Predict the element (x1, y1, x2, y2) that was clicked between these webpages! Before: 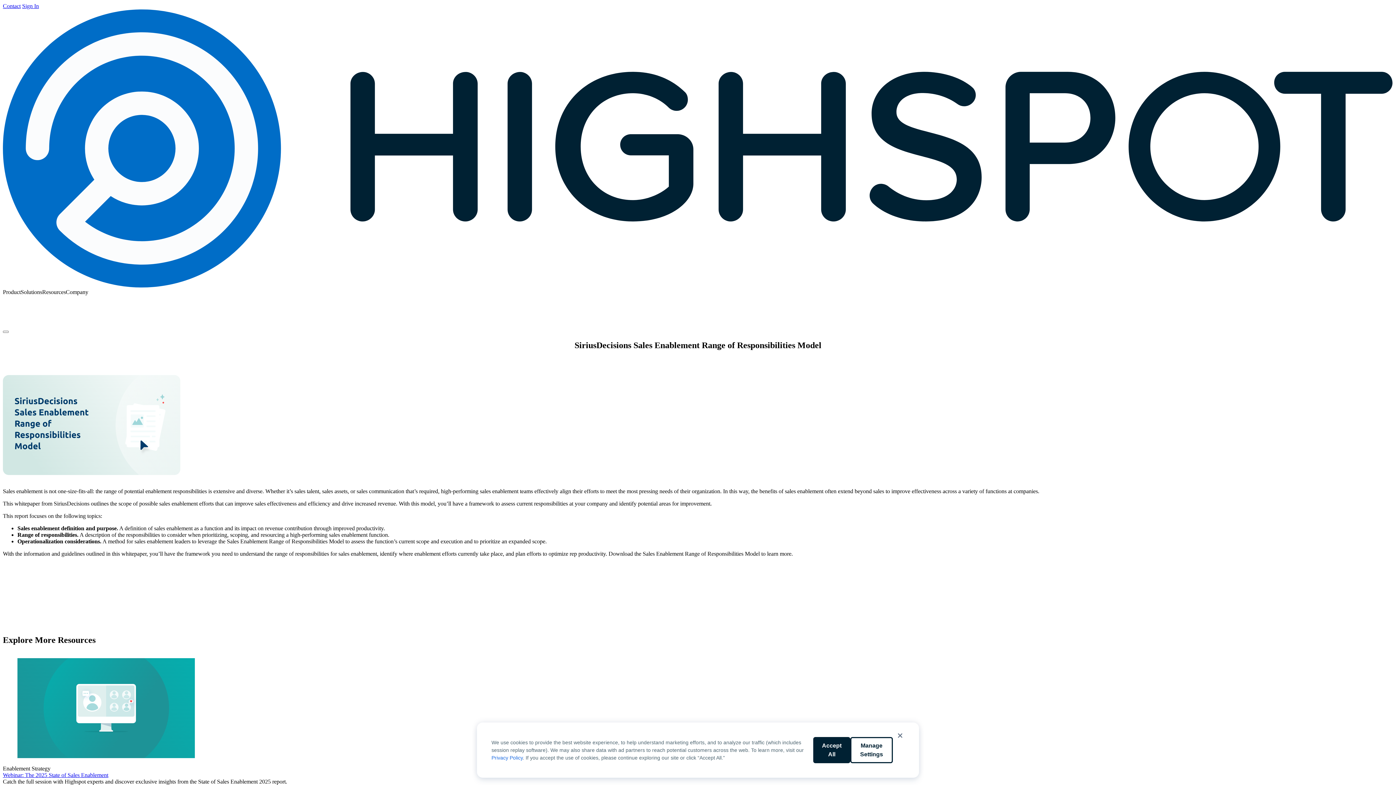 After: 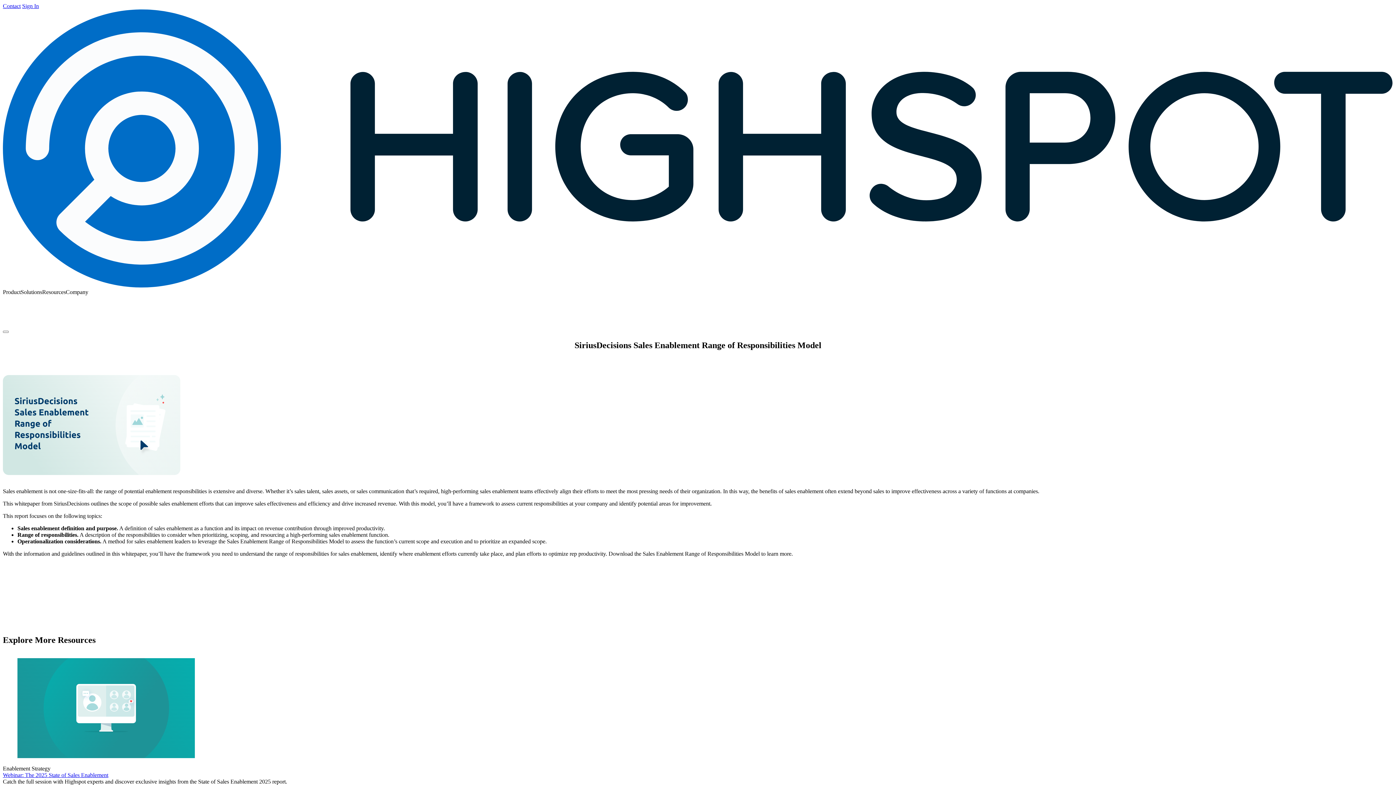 Action: label: Sign In bbox: (22, 2, 38, 9)